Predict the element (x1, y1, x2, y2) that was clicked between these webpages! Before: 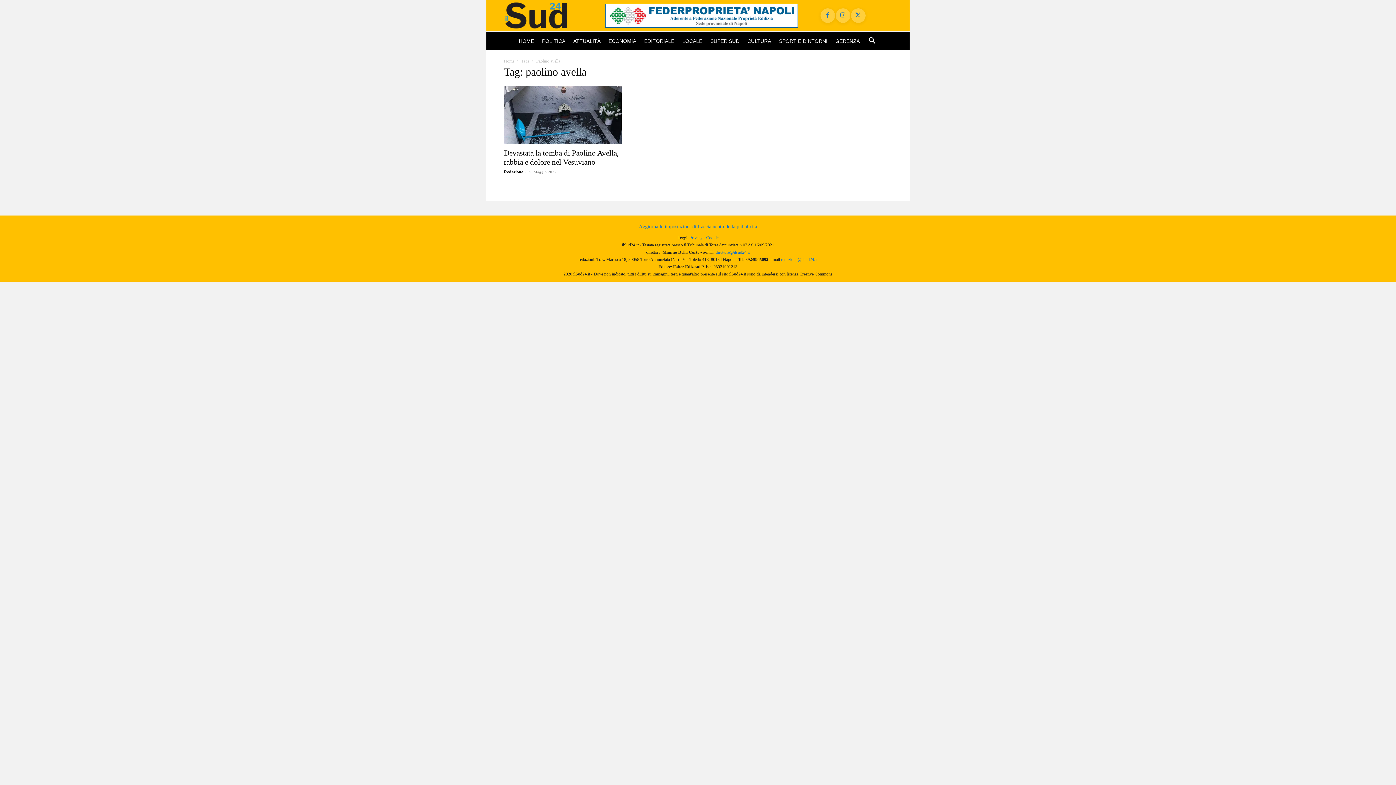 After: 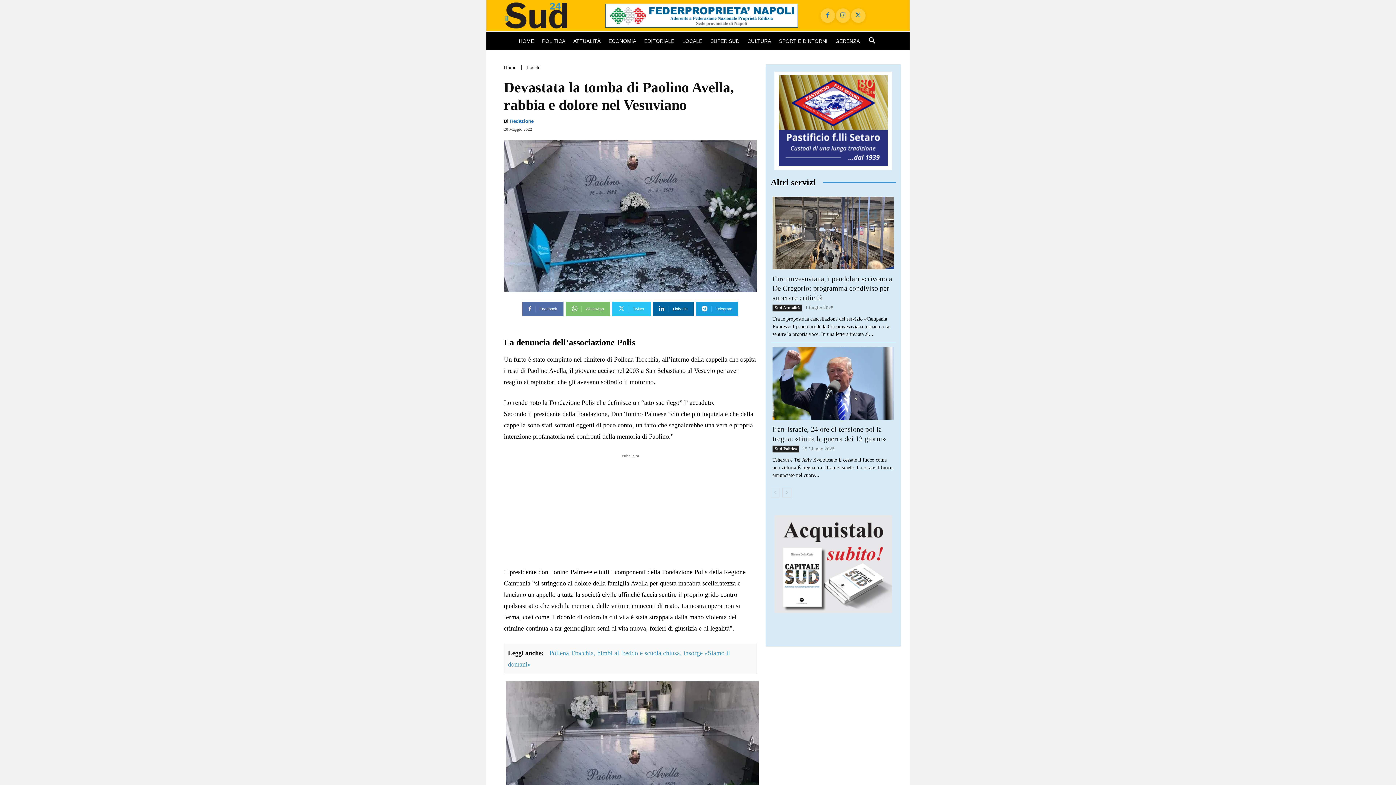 Action: bbox: (504, 148, 618, 166) label: Devastata la tomba di Paolino Avella, rabbia e dolore nel Vesuviano